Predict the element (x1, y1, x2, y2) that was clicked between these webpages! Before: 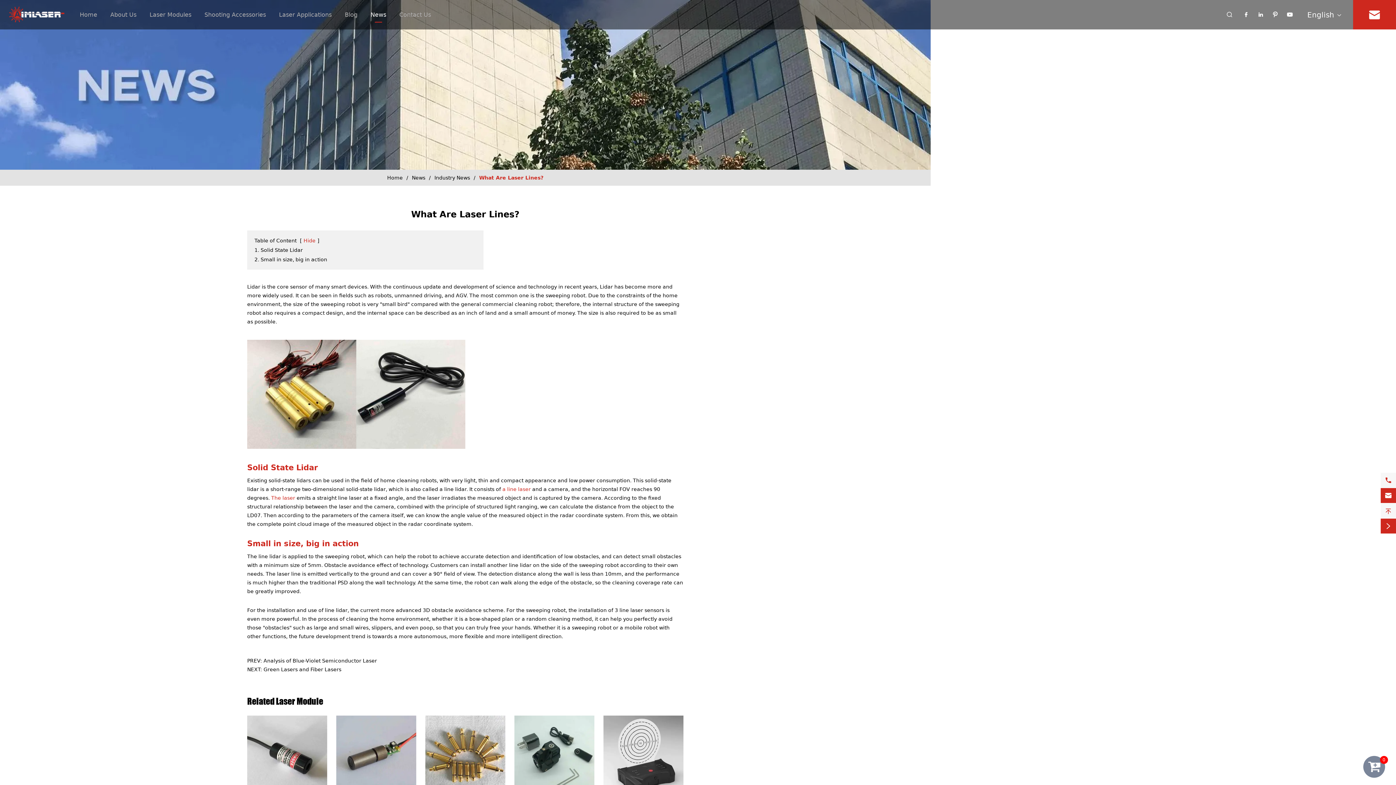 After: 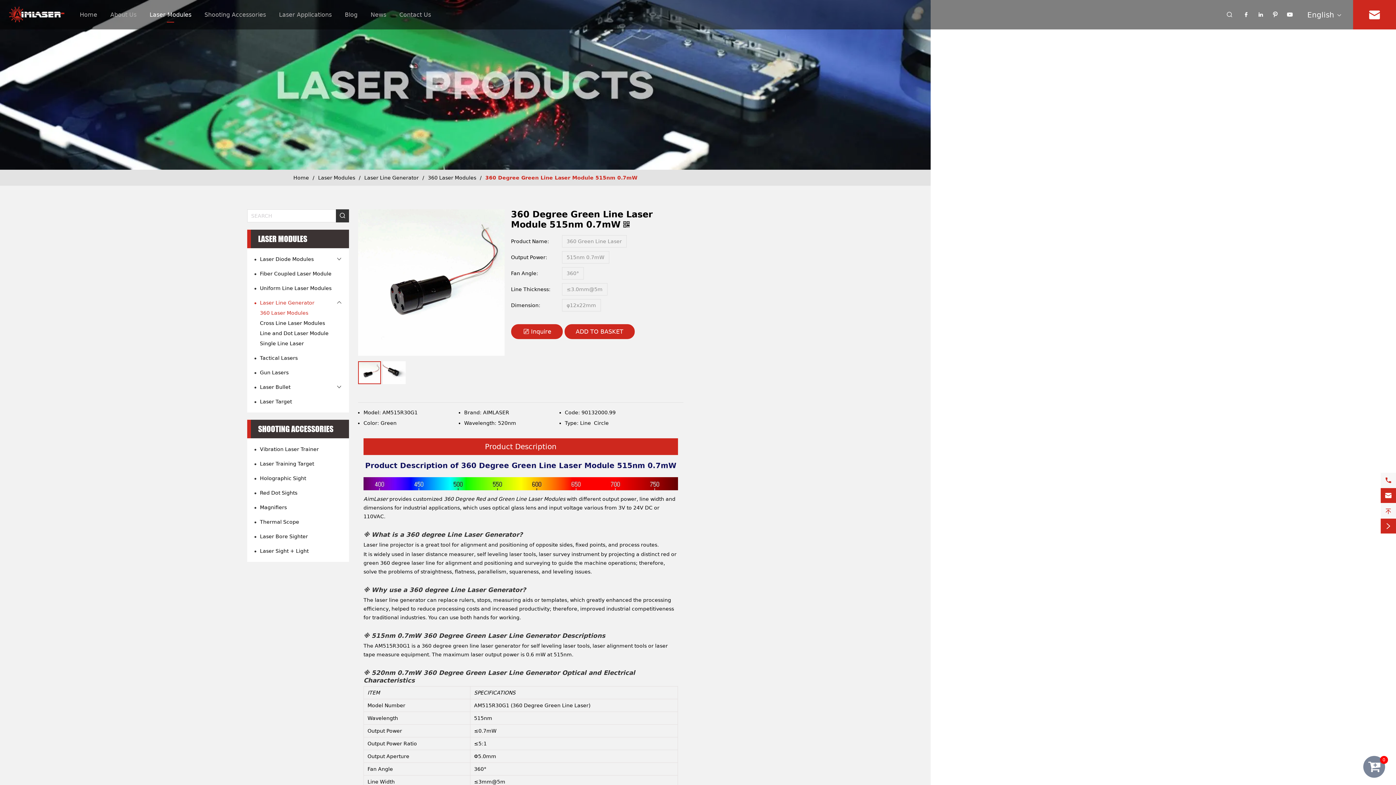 Action: label: a line laser bbox: (502, 486, 530, 492)